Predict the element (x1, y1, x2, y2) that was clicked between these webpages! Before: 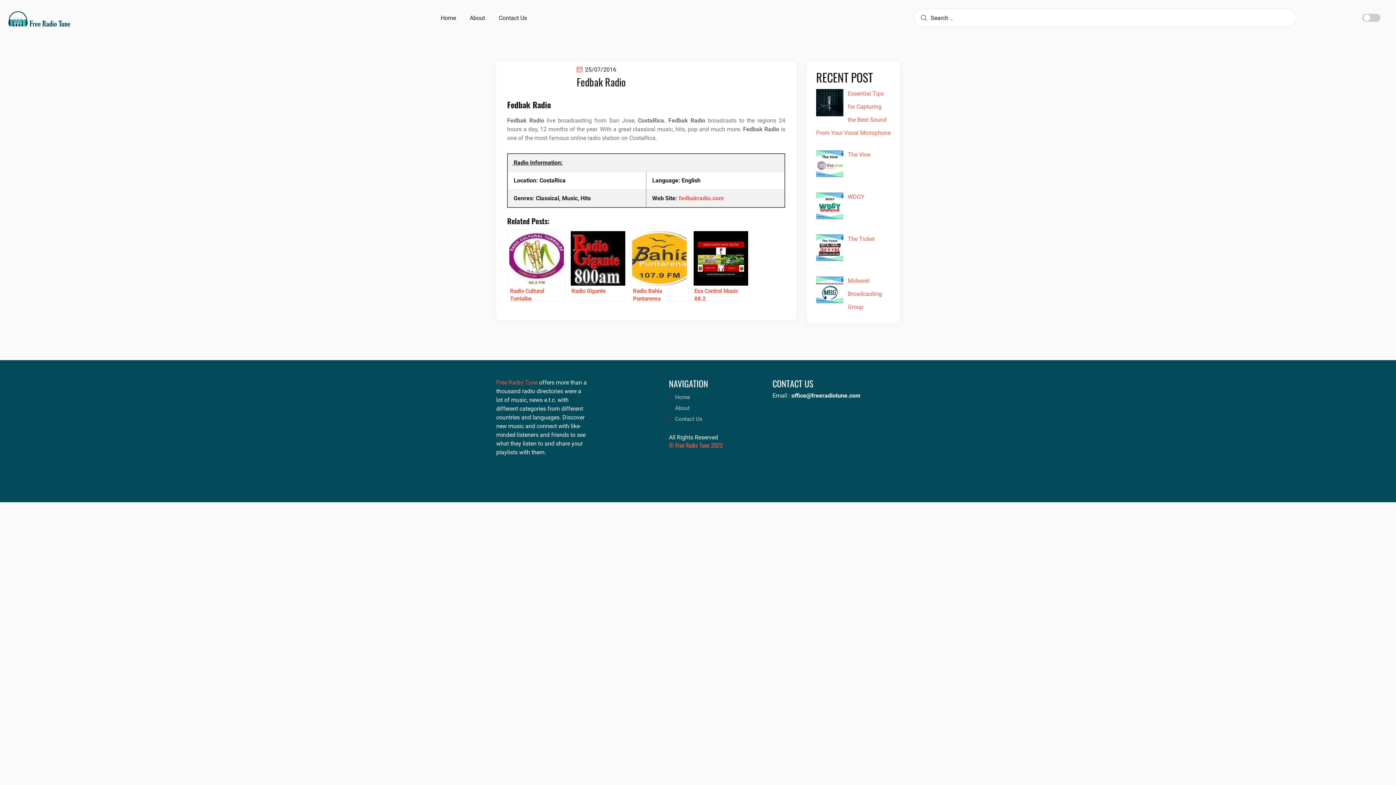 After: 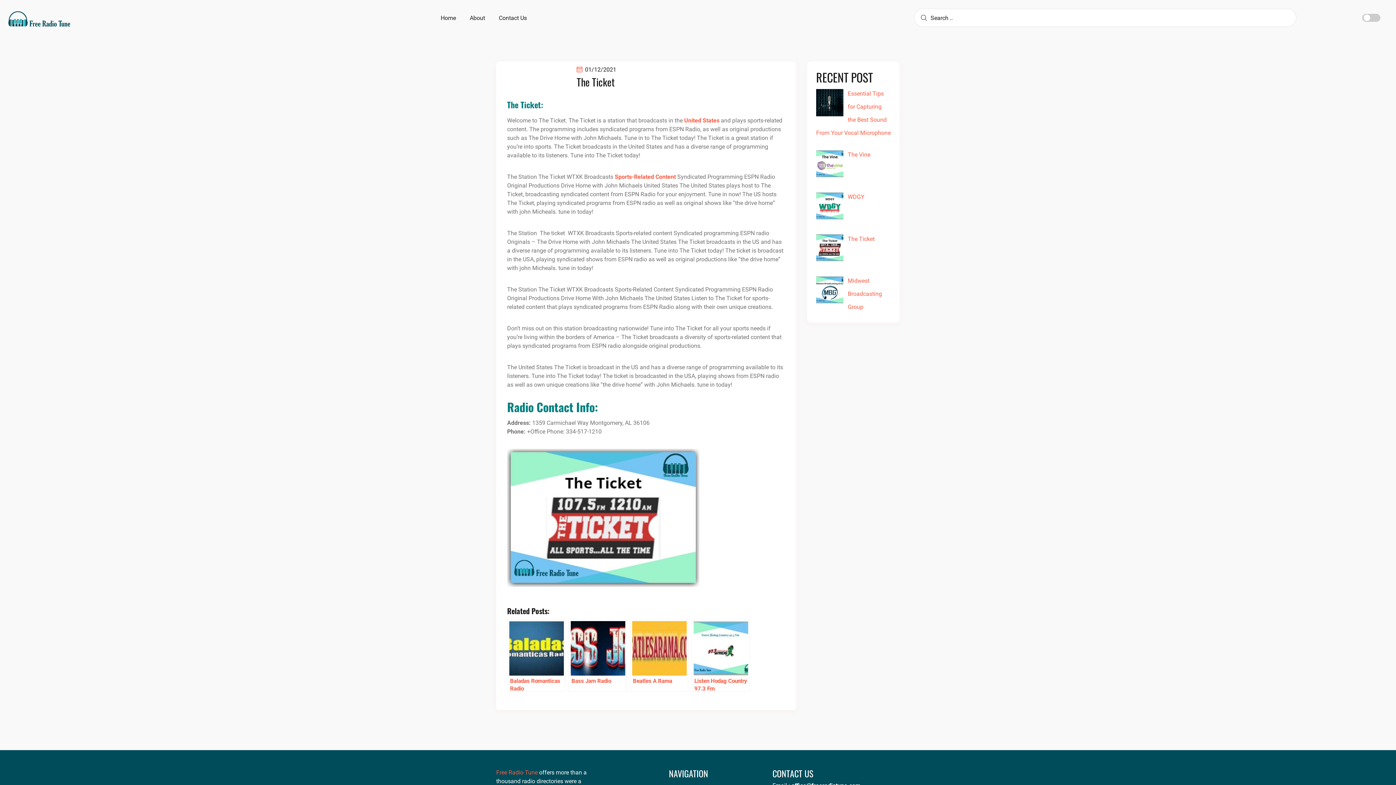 Action: bbox: (848, 235, 874, 242) label: The Ticket